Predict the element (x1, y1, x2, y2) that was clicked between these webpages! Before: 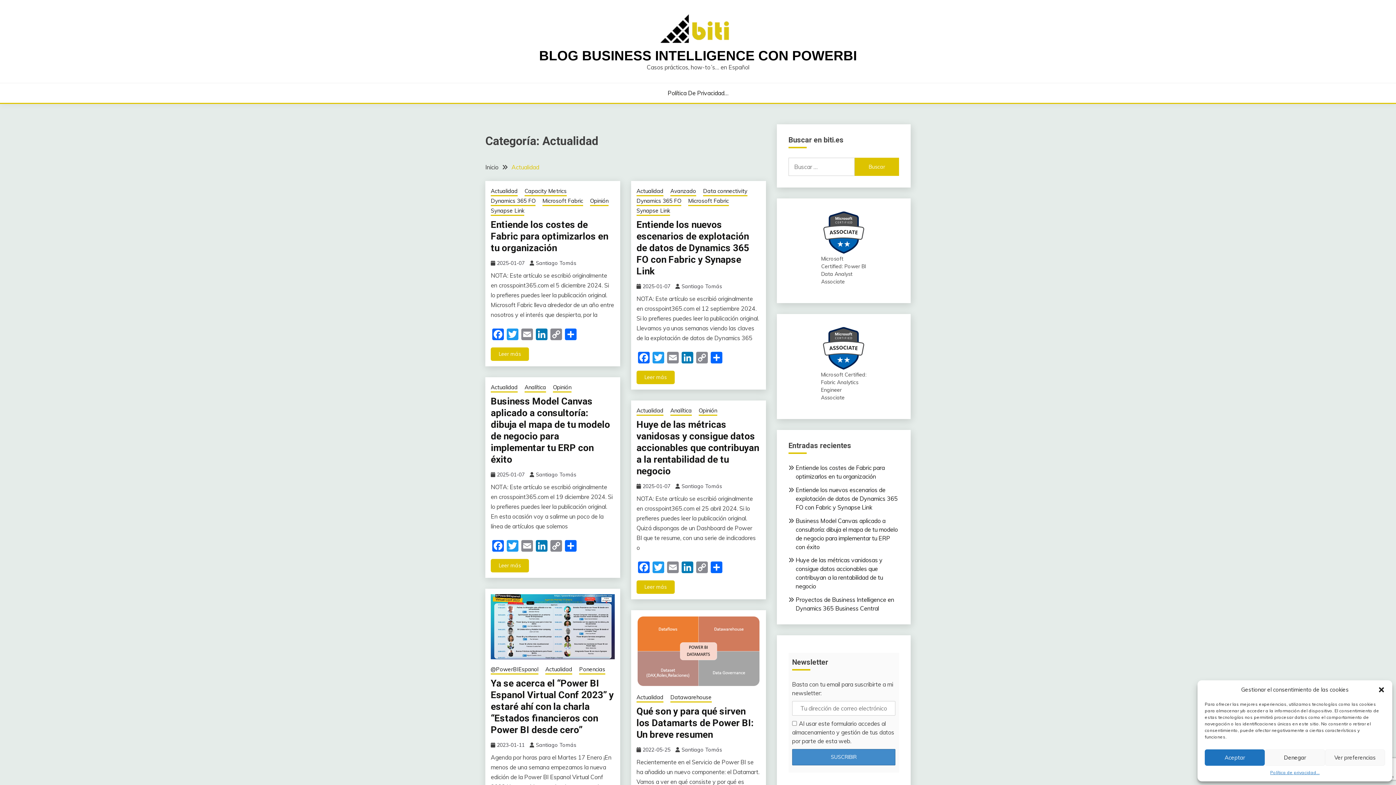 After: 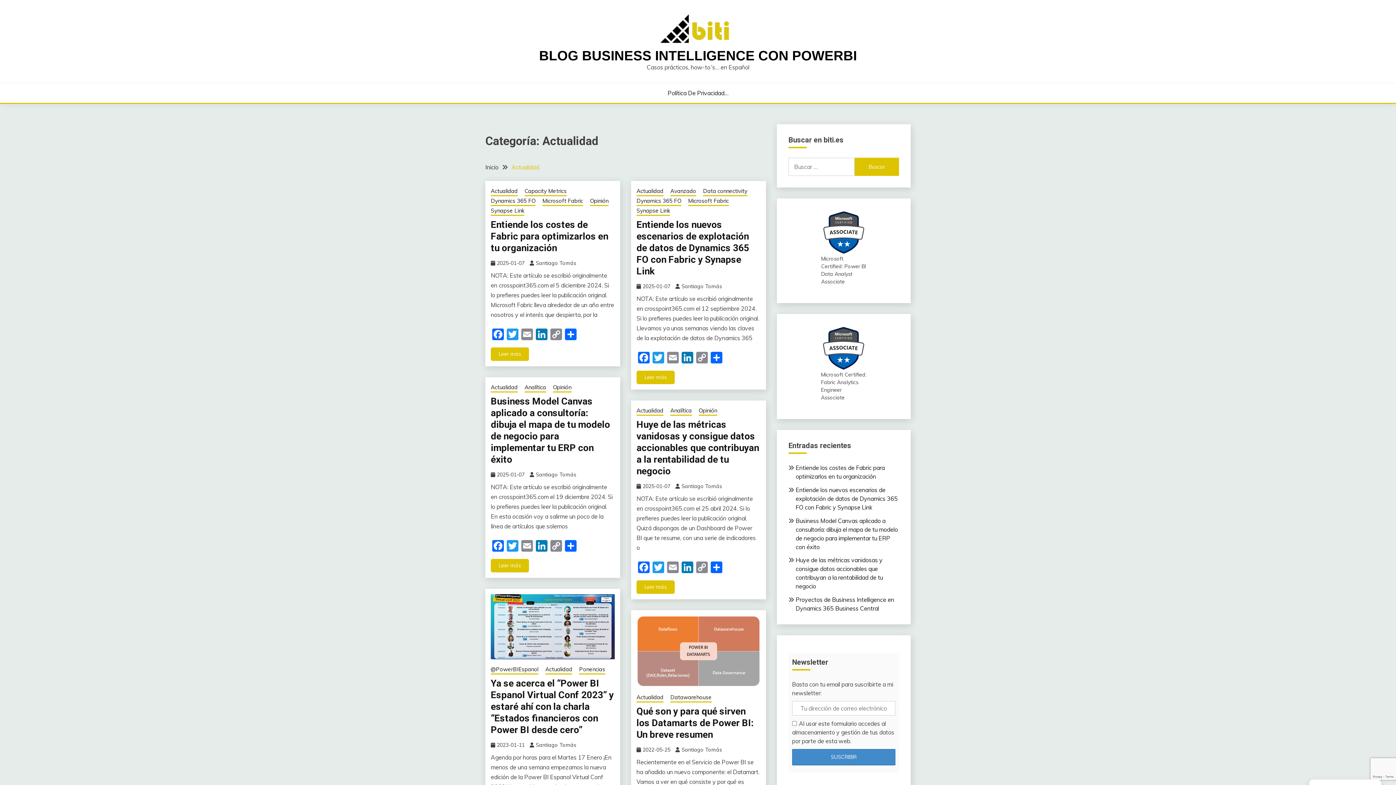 Action: bbox: (1205, 749, 1265, 766) label: Aceptar